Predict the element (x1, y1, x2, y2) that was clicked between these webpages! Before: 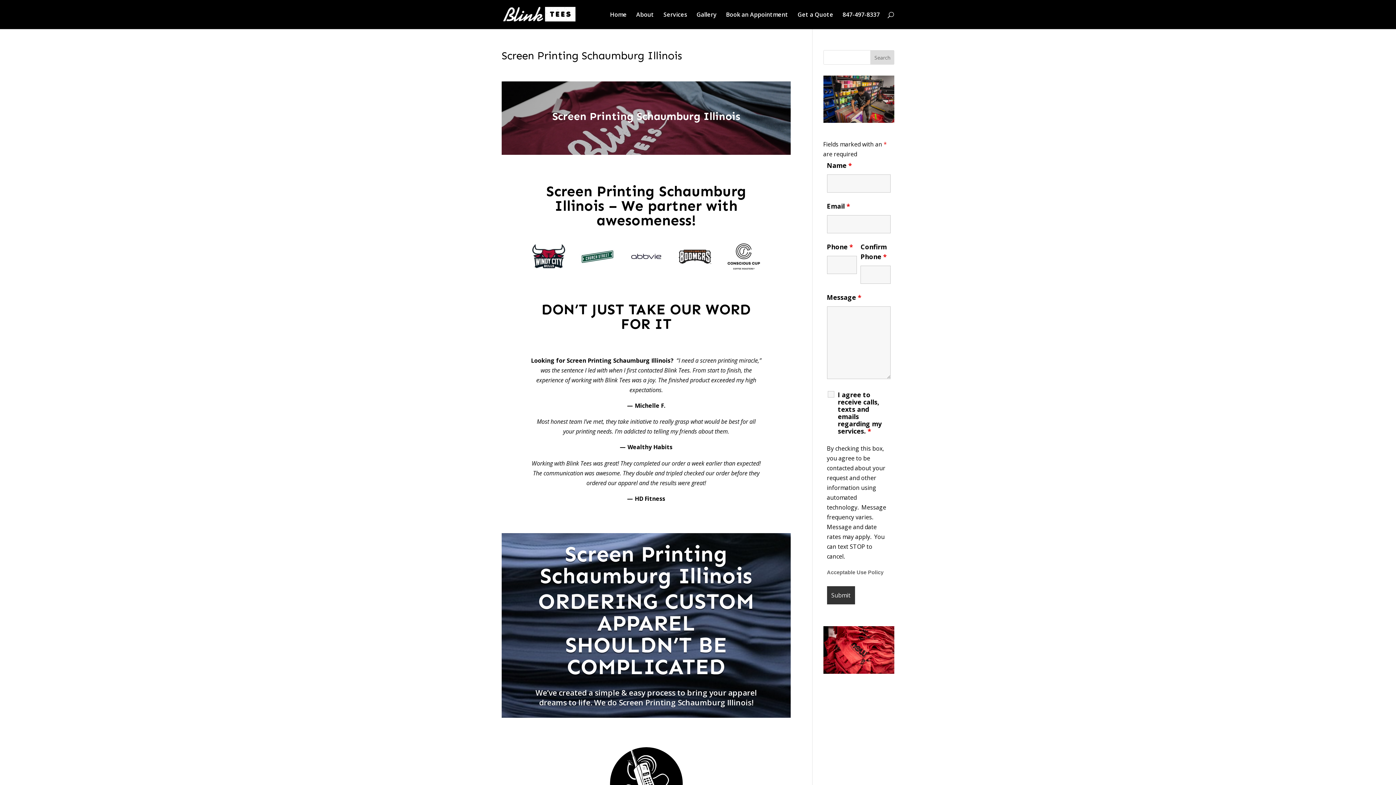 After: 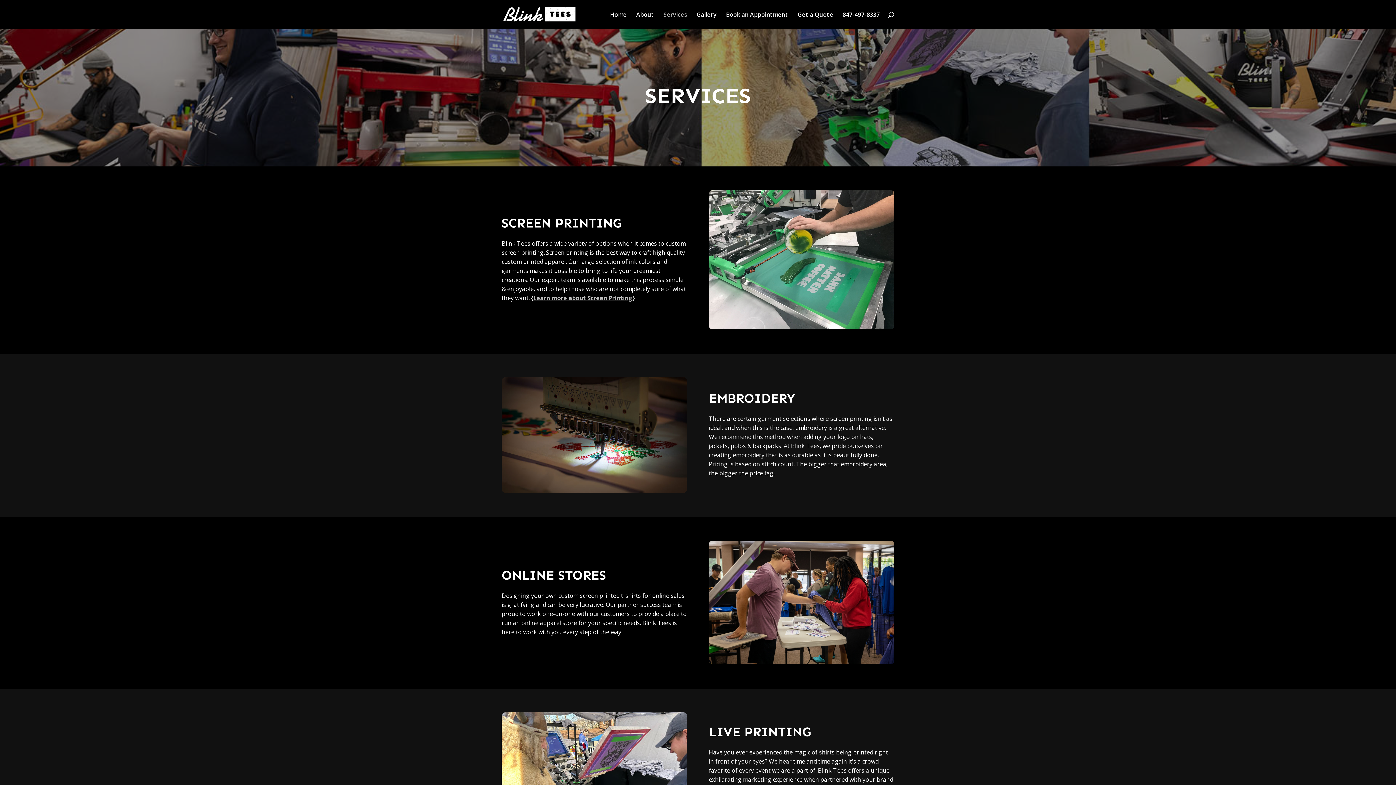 Action: label: Services bbox: (663, 12, 687, 29)